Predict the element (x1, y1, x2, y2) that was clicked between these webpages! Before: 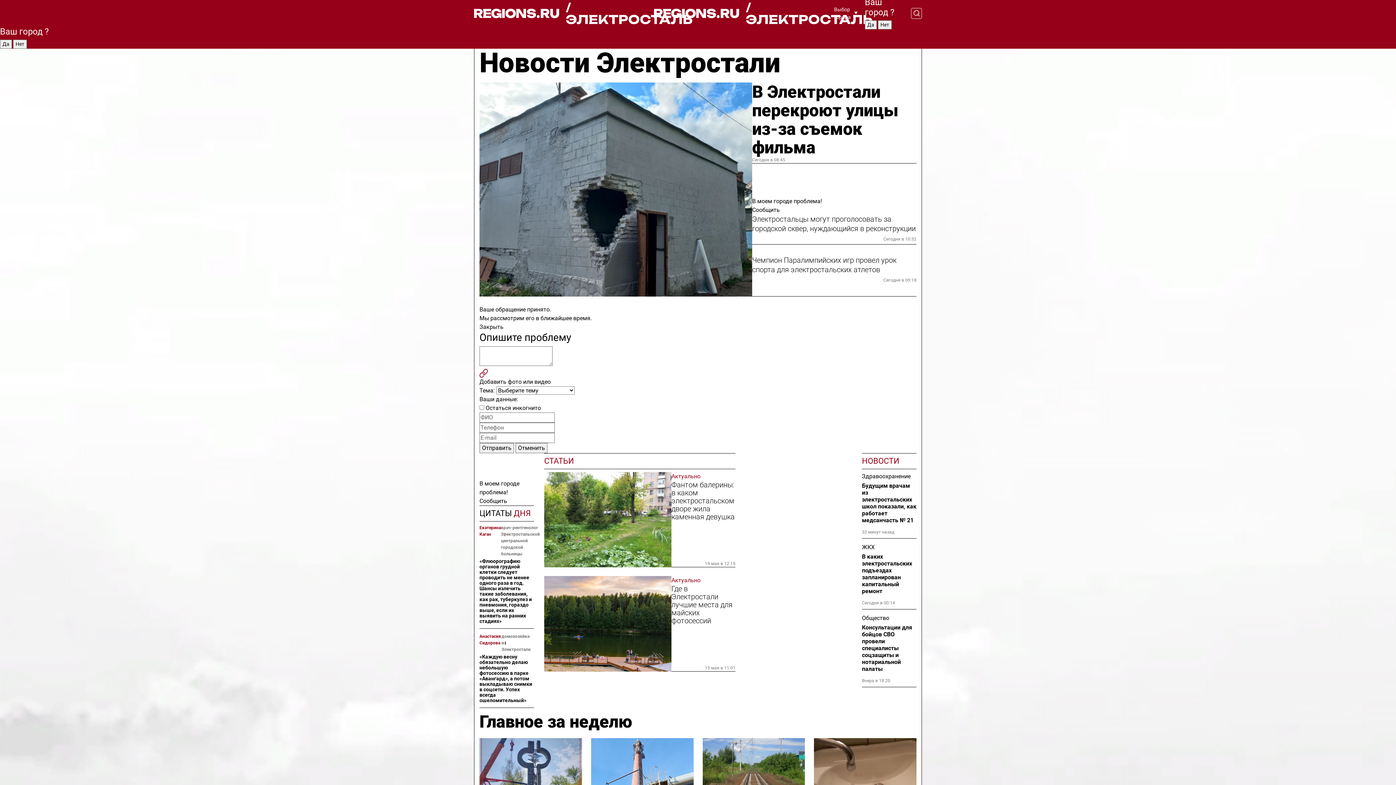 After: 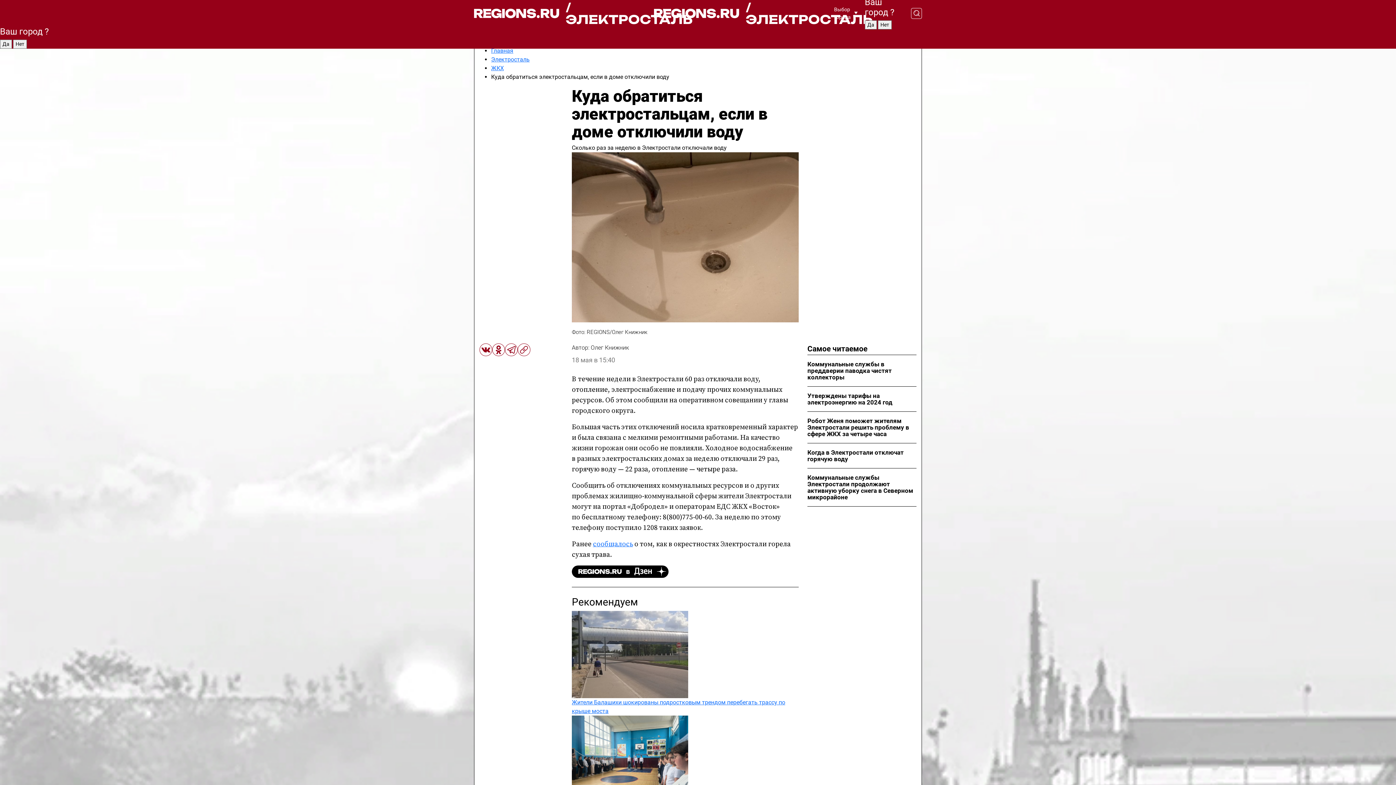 Action: bbox: (814, 738, 916, 816)